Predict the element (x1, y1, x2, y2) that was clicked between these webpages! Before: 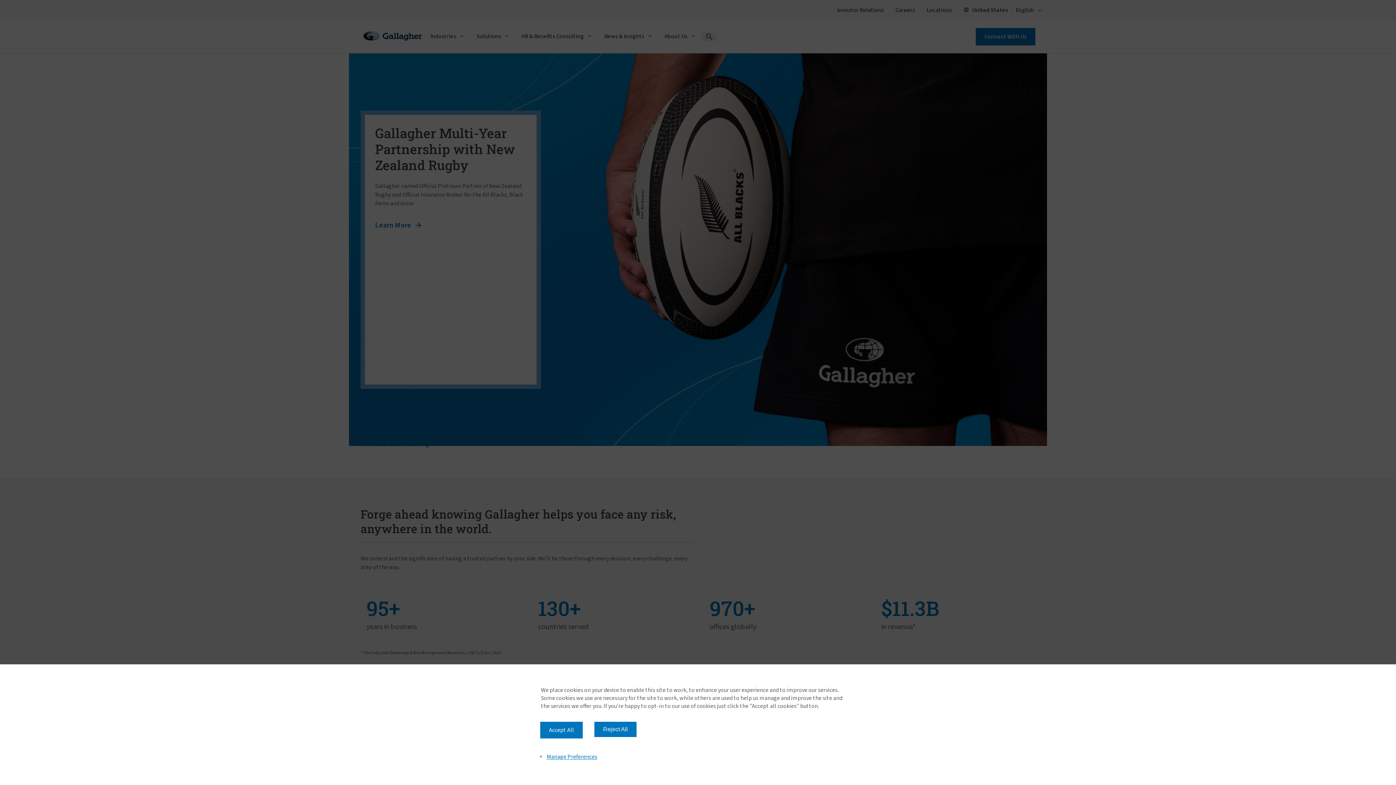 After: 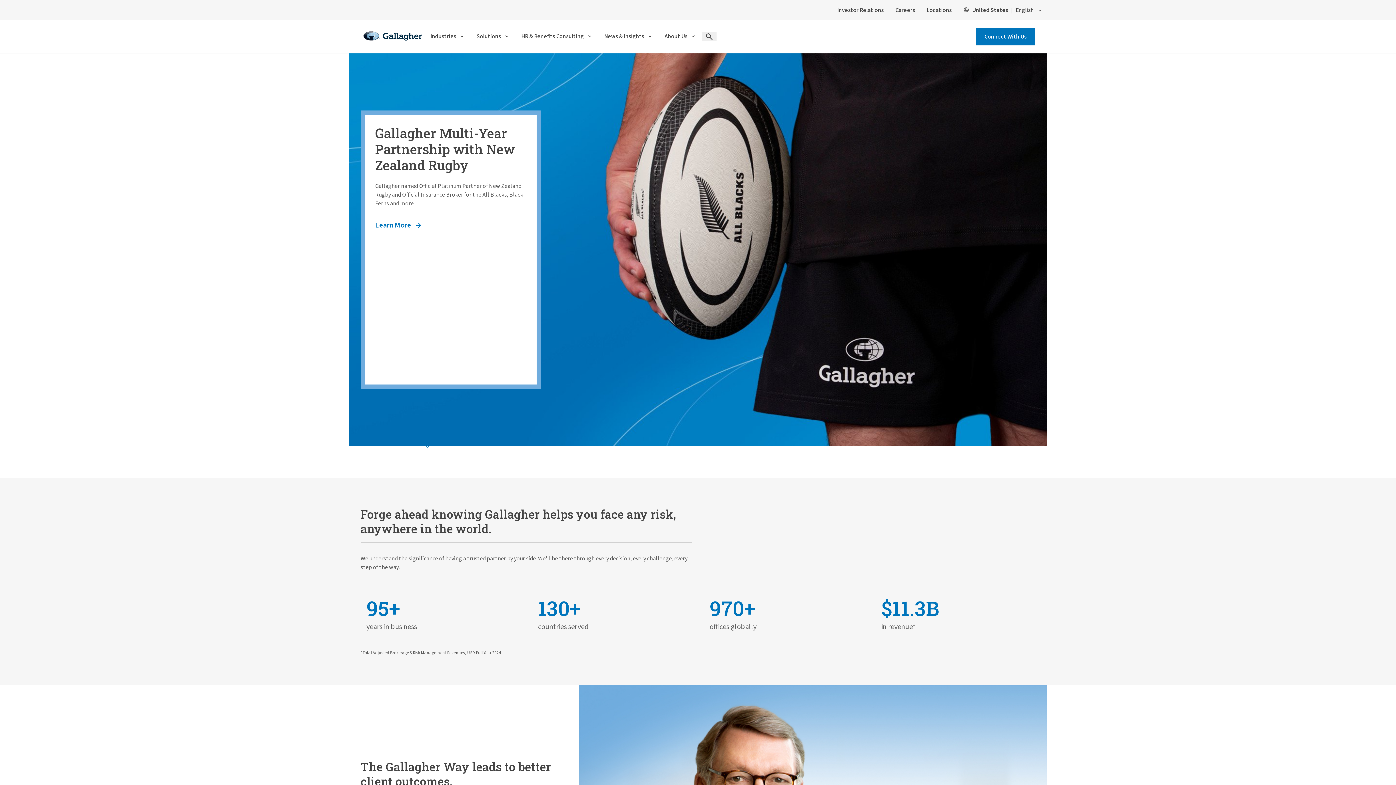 Action: label: Accept All bbox: (540, 722, 582, 738)